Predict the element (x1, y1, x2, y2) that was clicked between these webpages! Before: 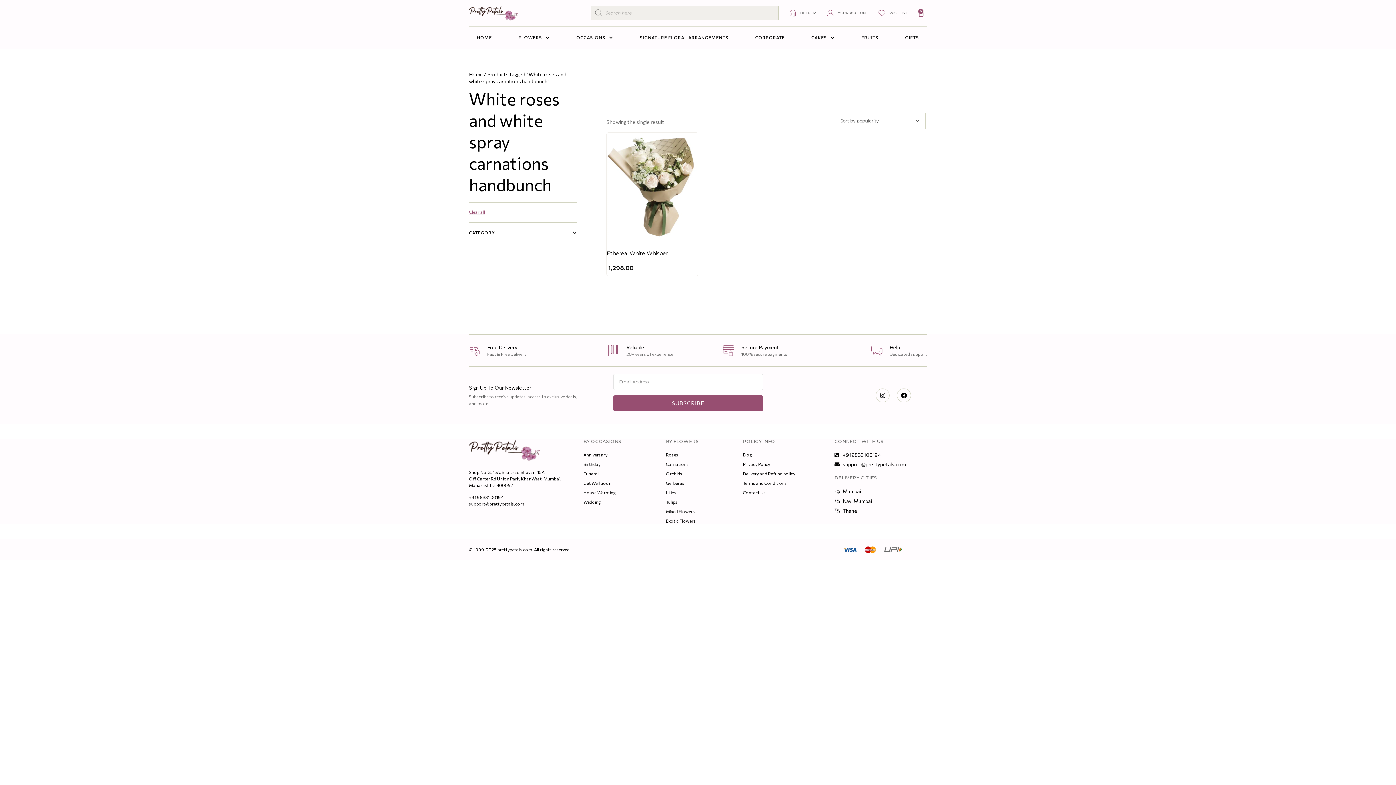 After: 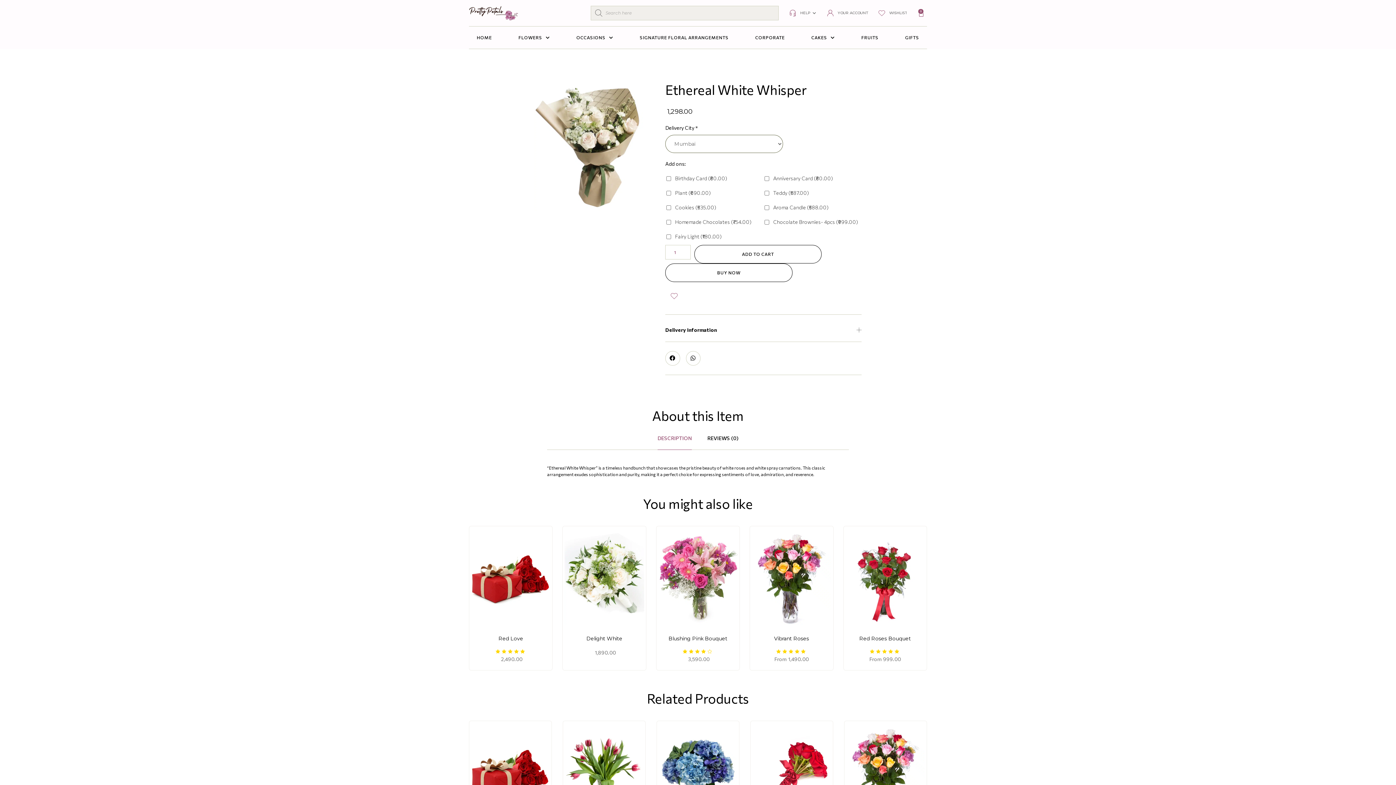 Action: bbox: (606, 132, 698, 239)